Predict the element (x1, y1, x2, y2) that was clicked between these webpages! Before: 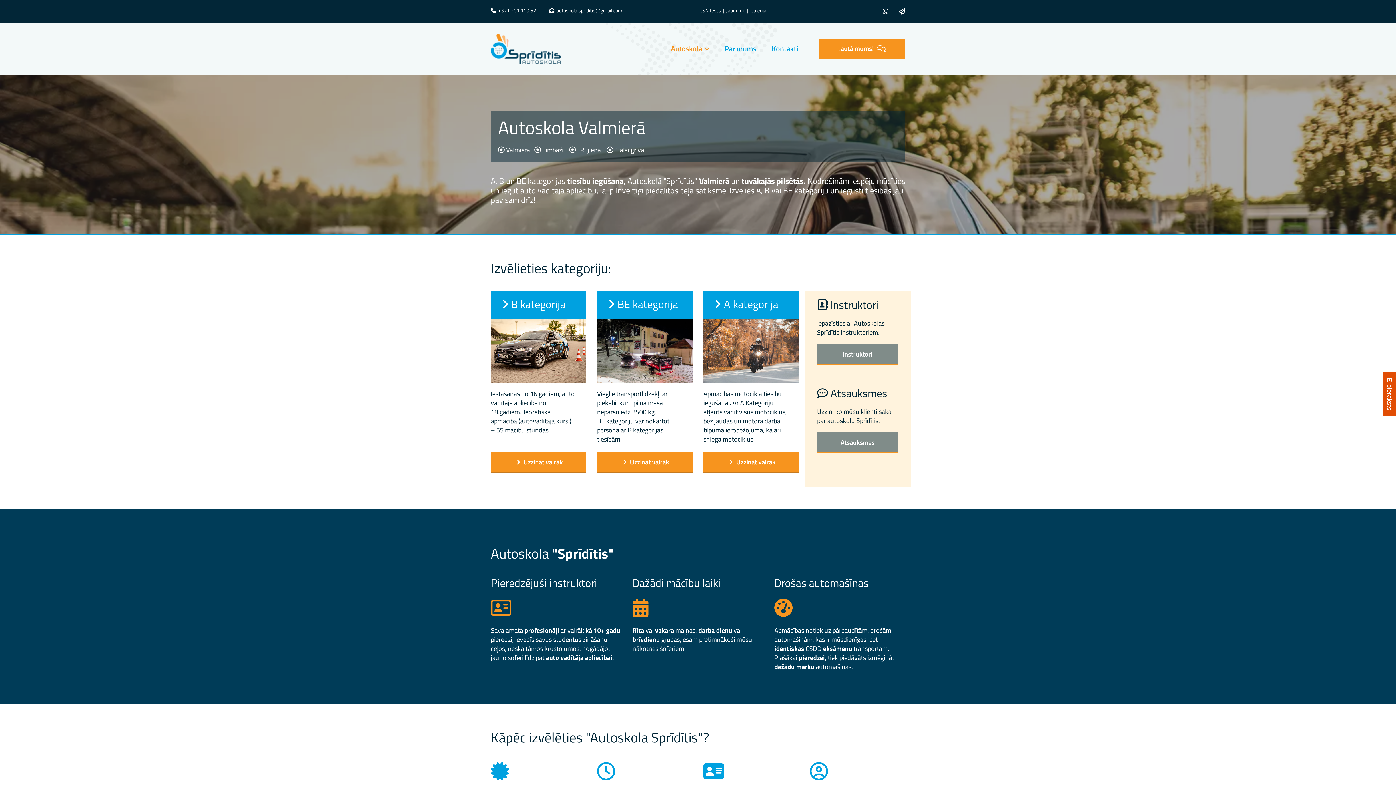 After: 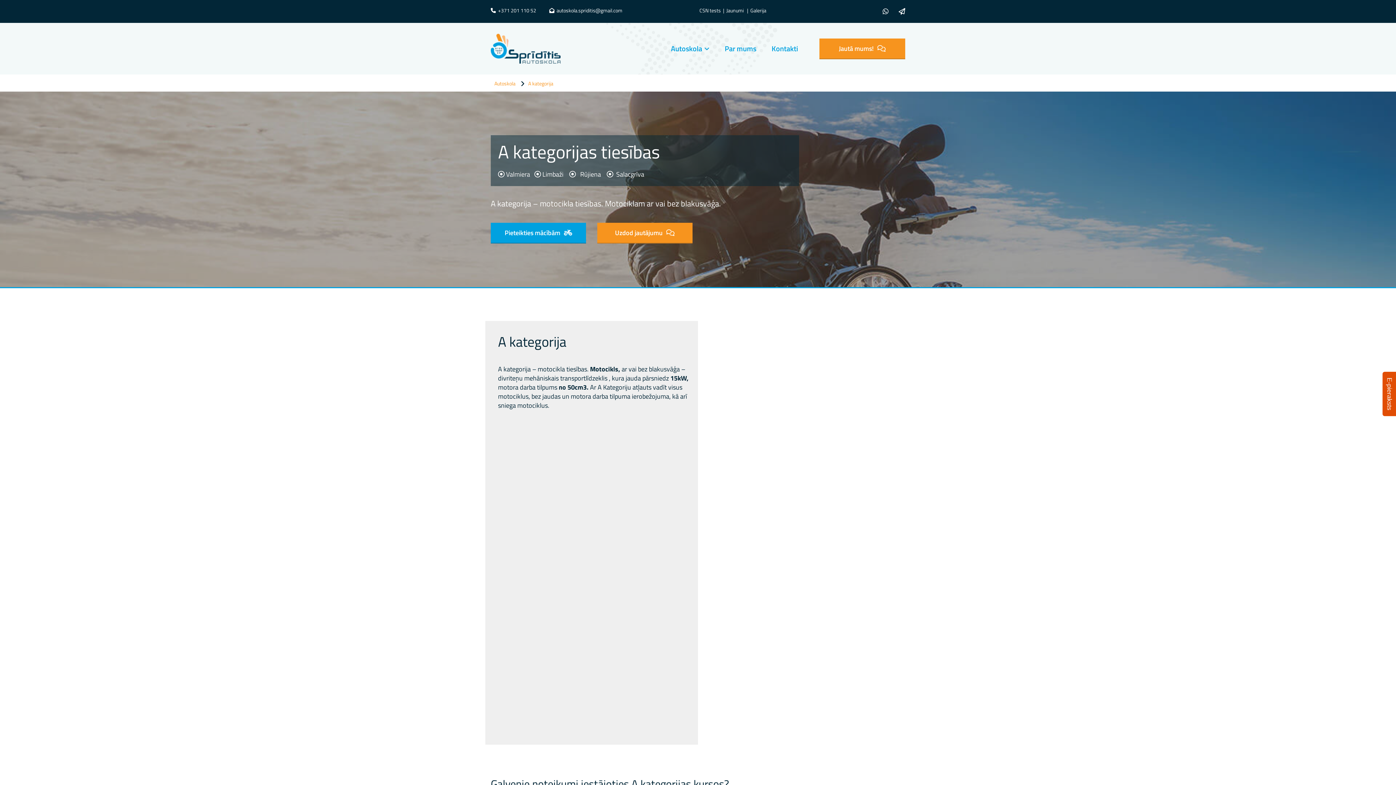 Action: label:  A kategorija bbox: (714, 296, 778, 312)